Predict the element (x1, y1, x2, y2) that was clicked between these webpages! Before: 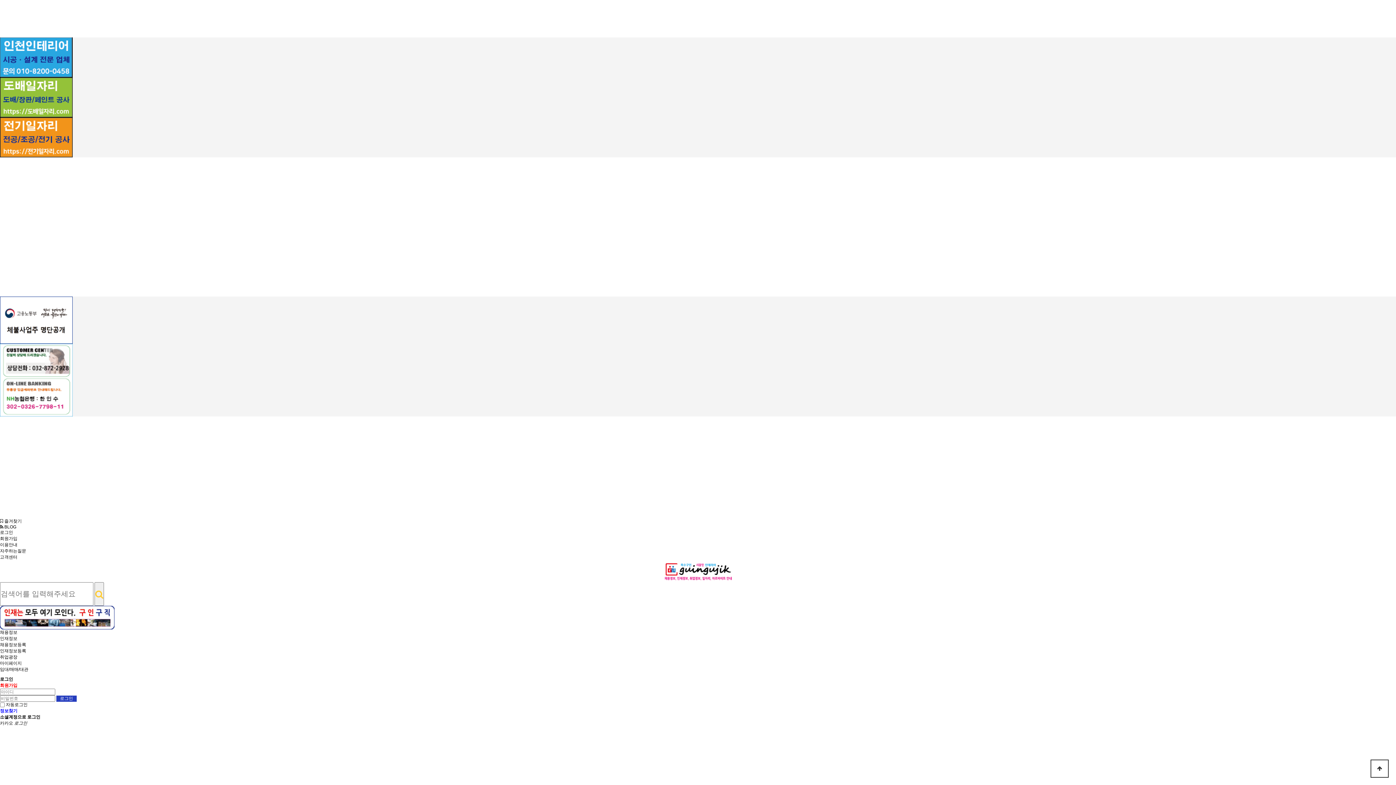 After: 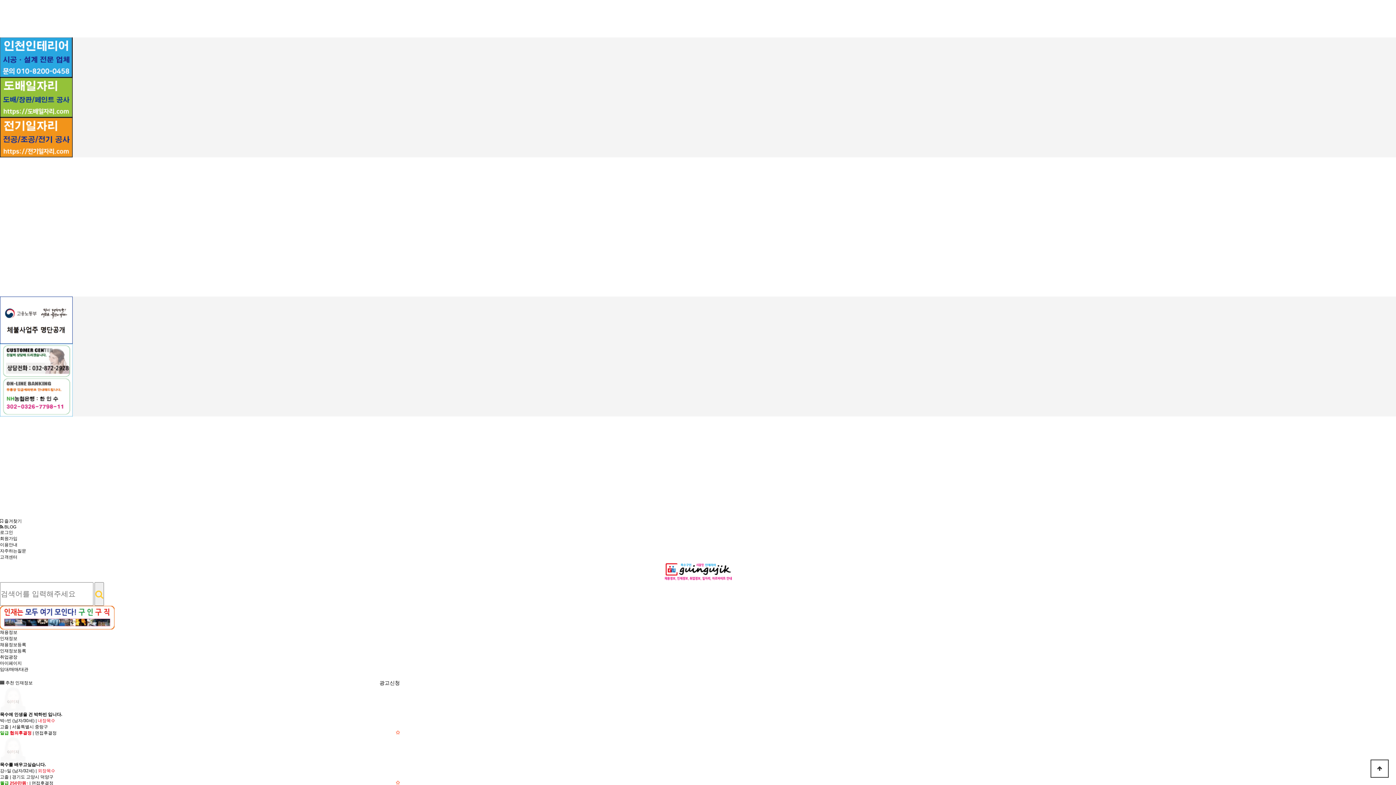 Action: label: 인재정보 bbox: (0, 636, 17, 641)